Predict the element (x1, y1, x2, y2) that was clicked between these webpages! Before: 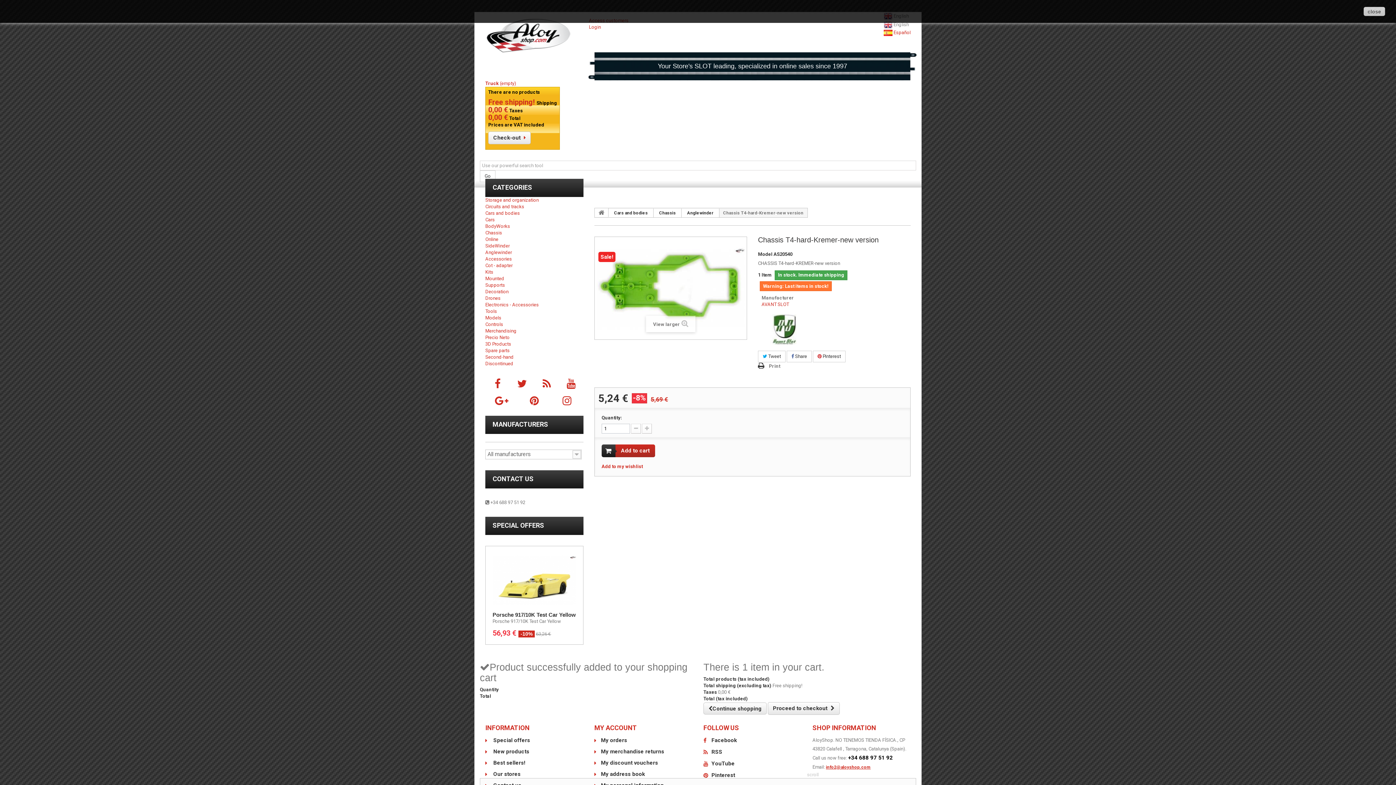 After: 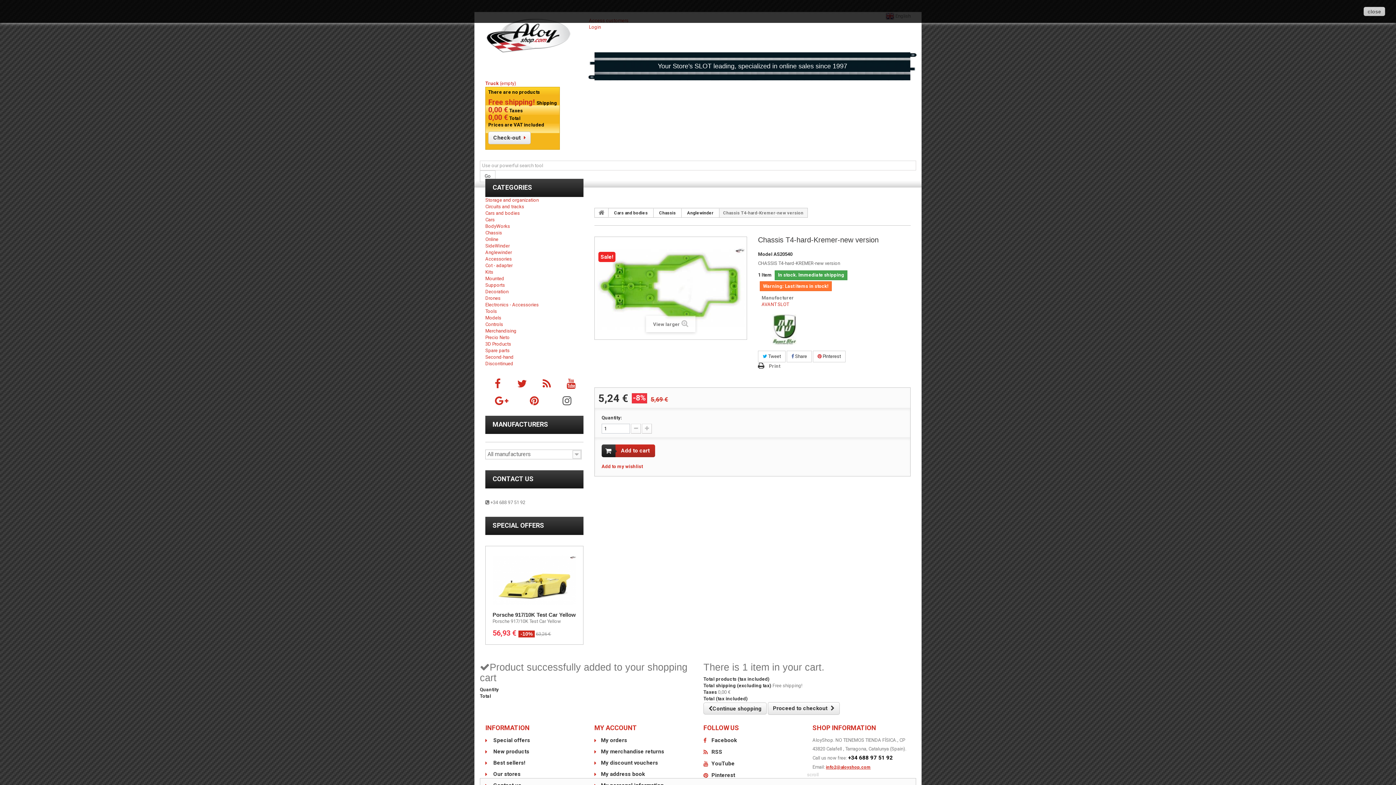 Action: bbox: (562, 394, 571, 407)